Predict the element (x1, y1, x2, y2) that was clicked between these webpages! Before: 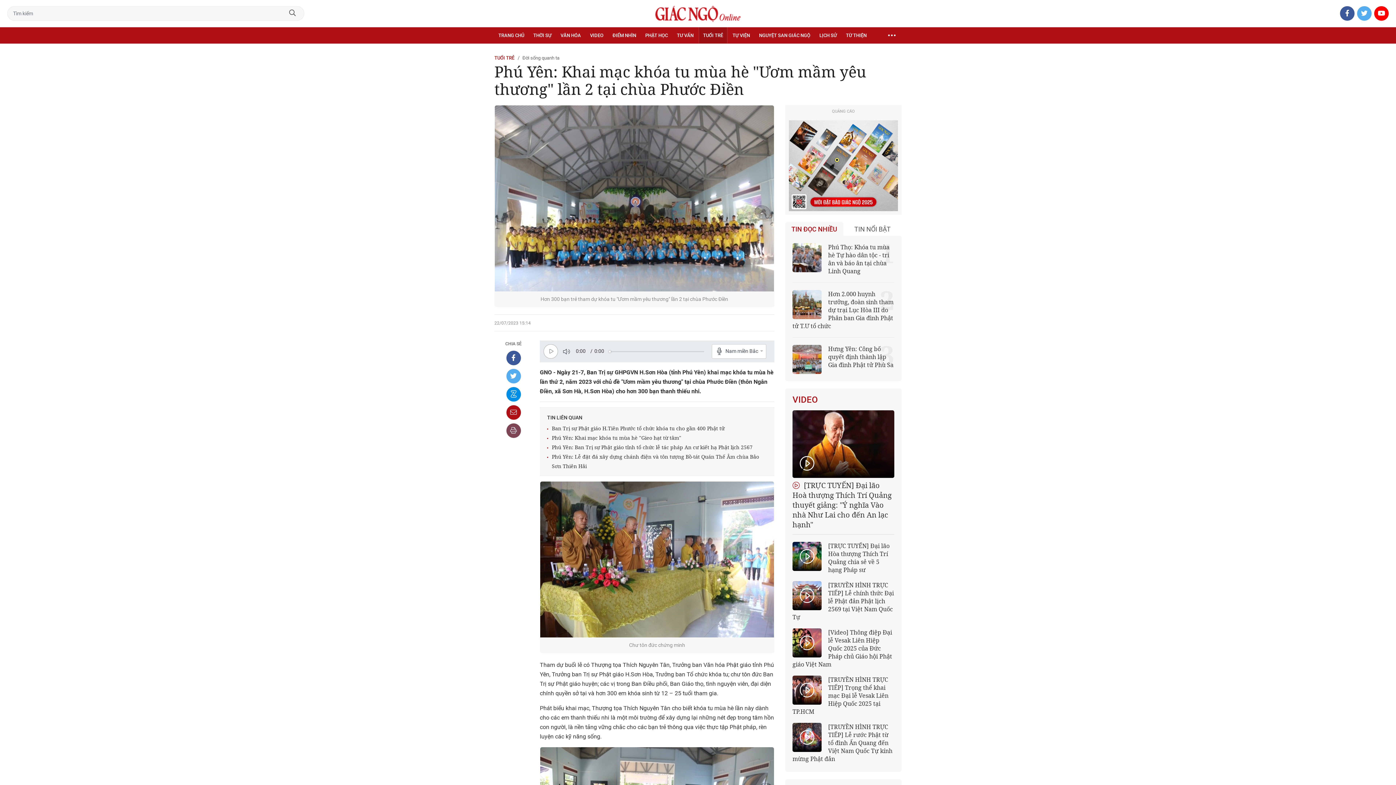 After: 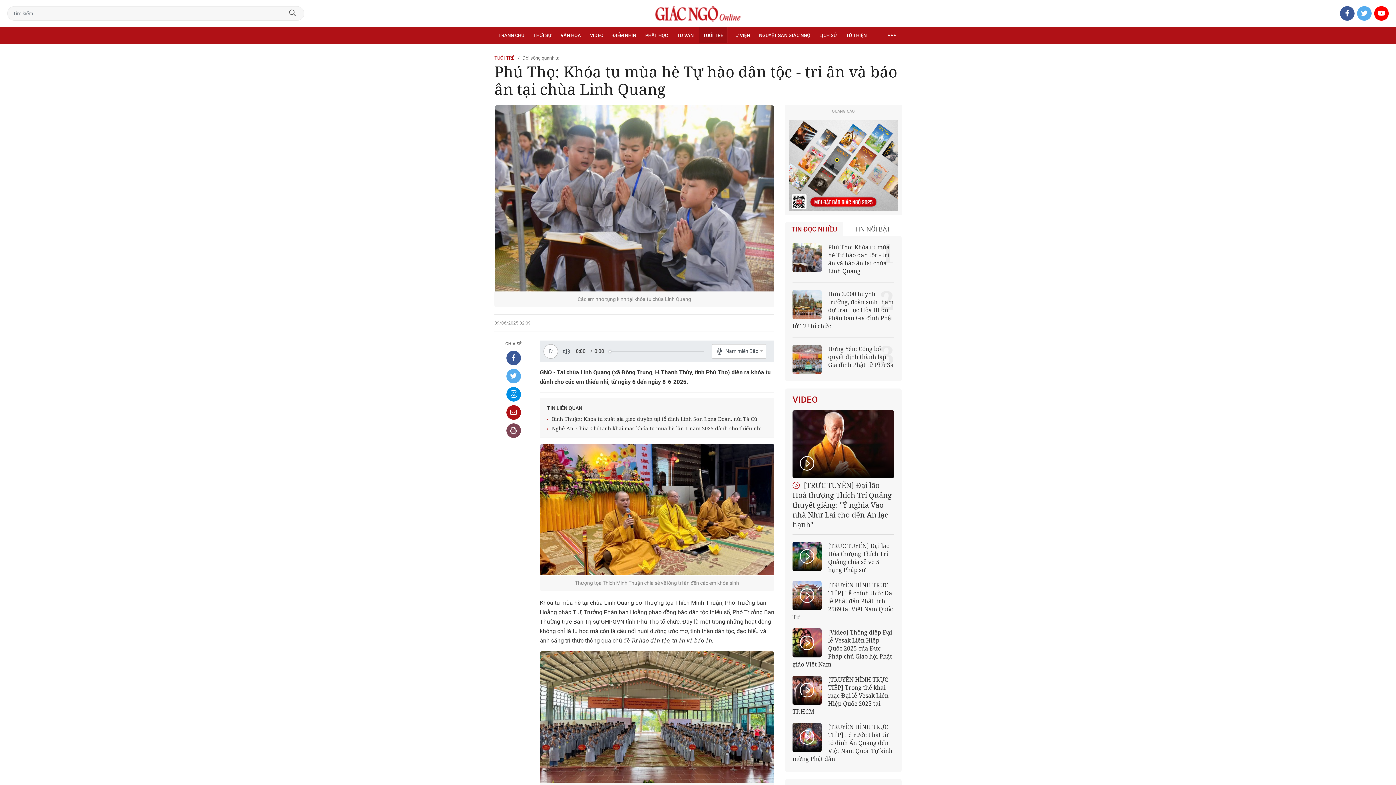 Action: bbox: (792, 243, 894, 275) label: Phú Thọ: Khóa tu mùa hè Tự hào dân tộc - tri ân và báo ân tại chùa Linh Quang